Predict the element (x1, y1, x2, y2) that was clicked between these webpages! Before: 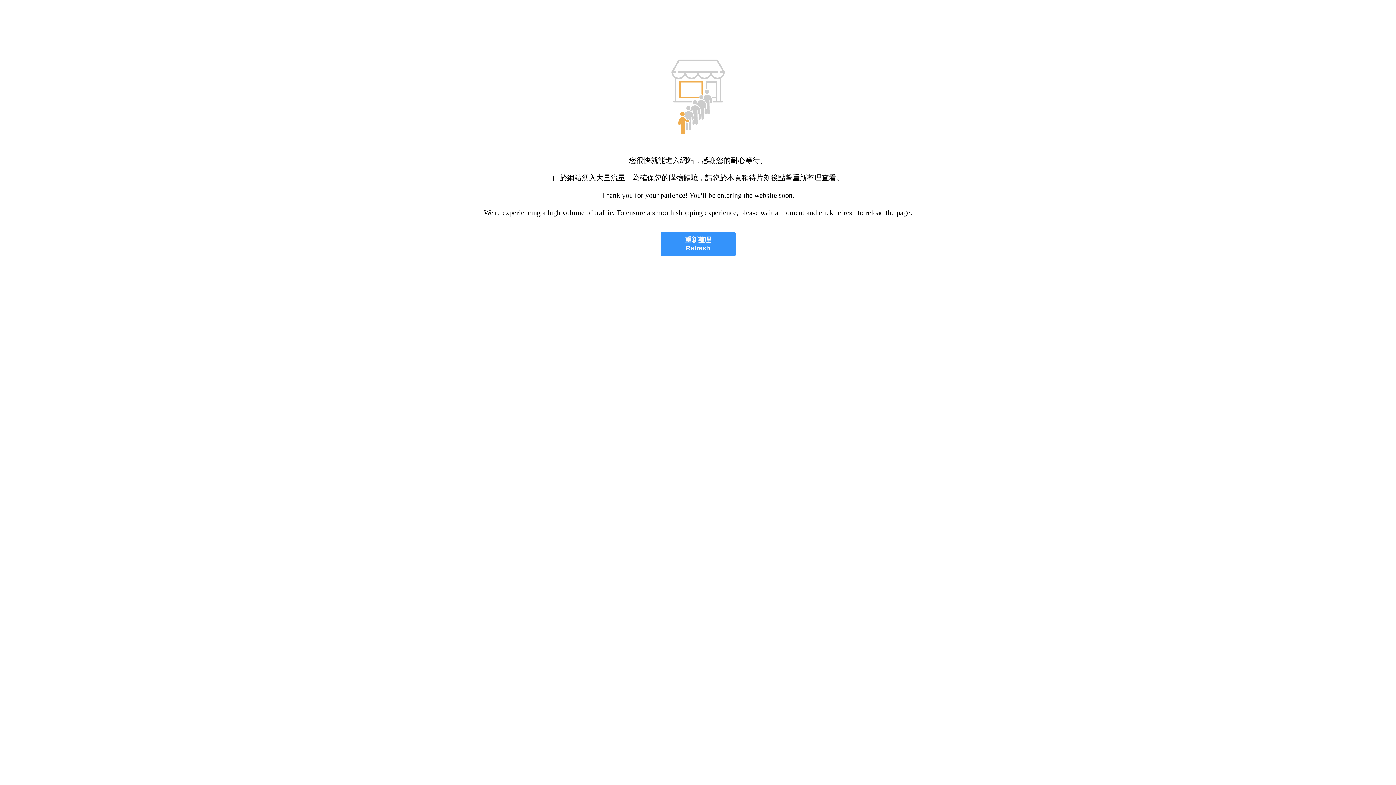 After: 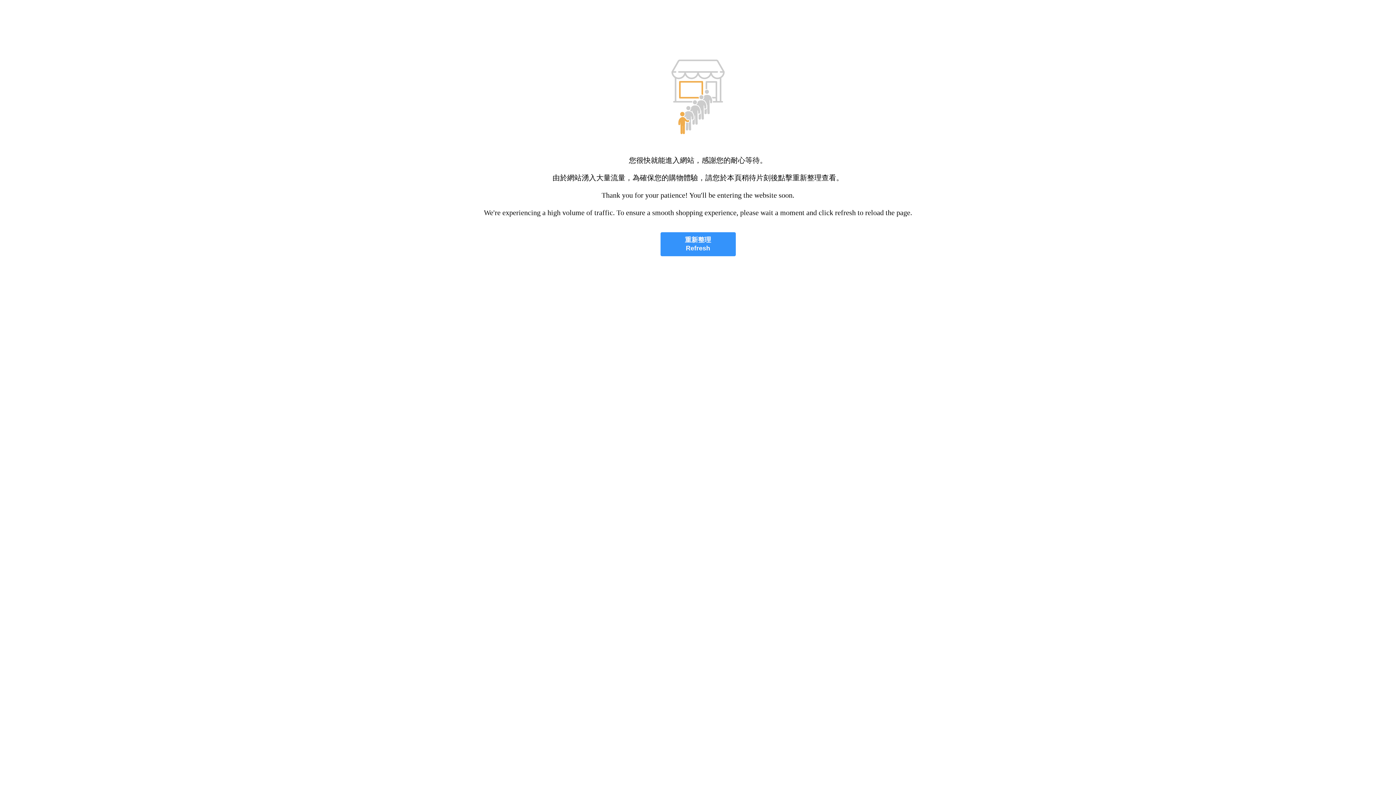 Action: label: 重新整理
Refresh bbox: (660, 232, 735, 256)